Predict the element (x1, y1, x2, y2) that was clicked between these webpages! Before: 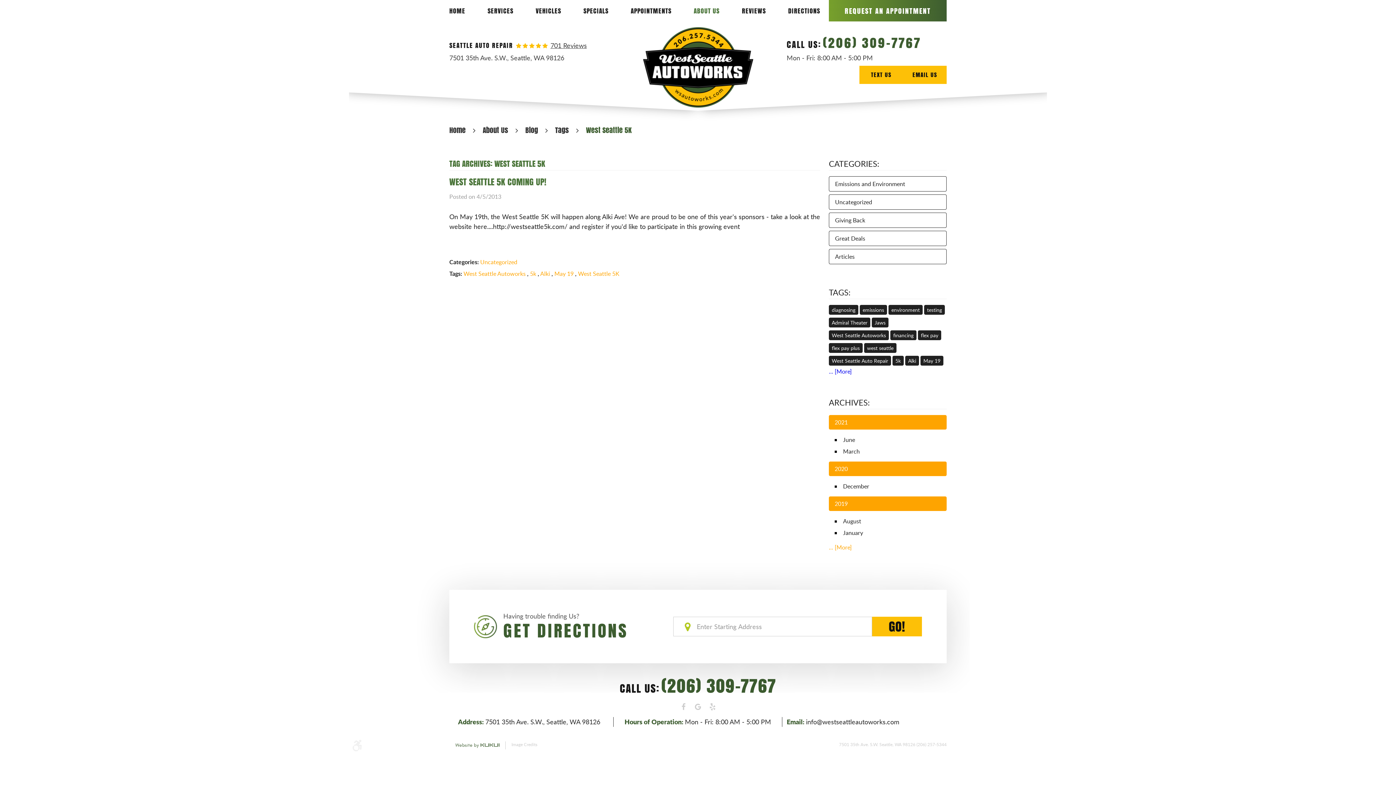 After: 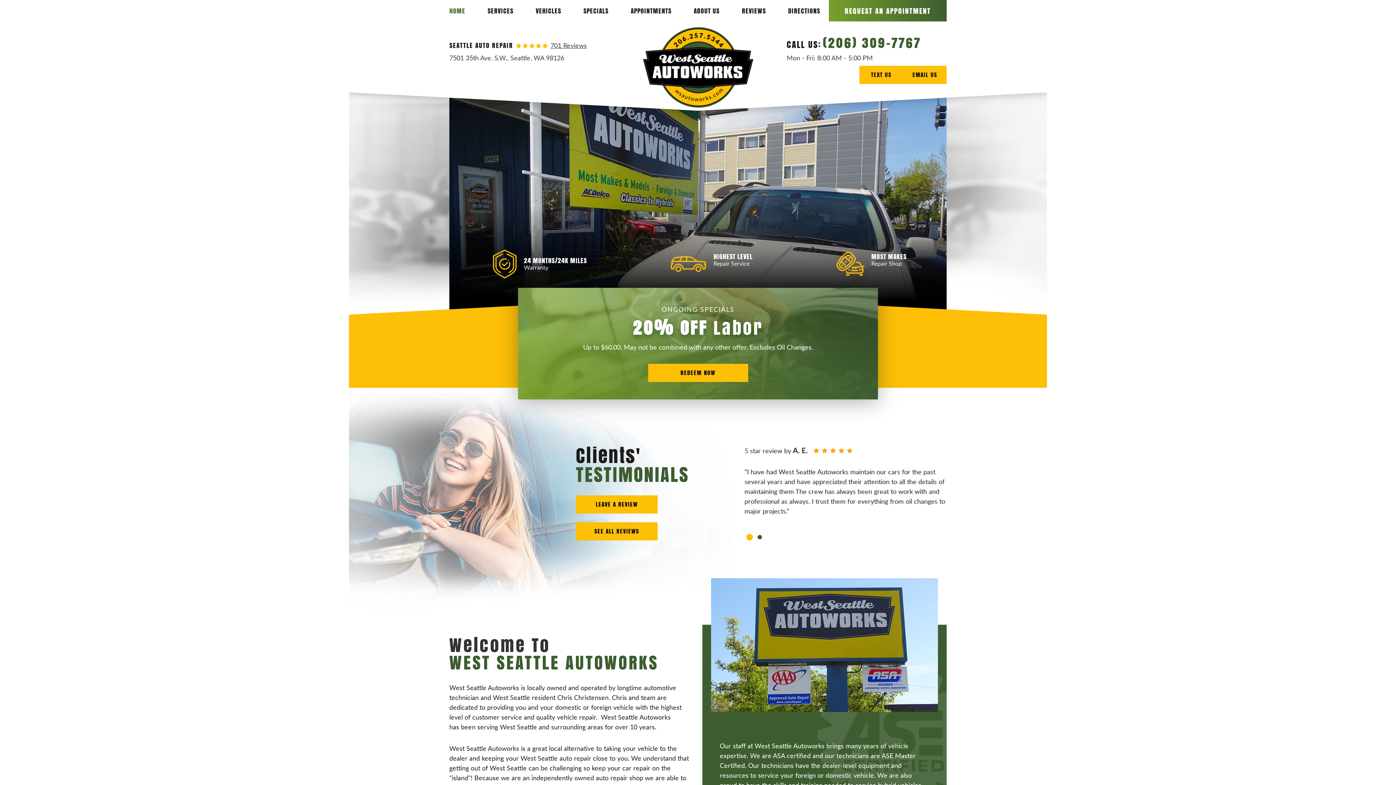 Action: bbox: (643, 27, 753, 107)